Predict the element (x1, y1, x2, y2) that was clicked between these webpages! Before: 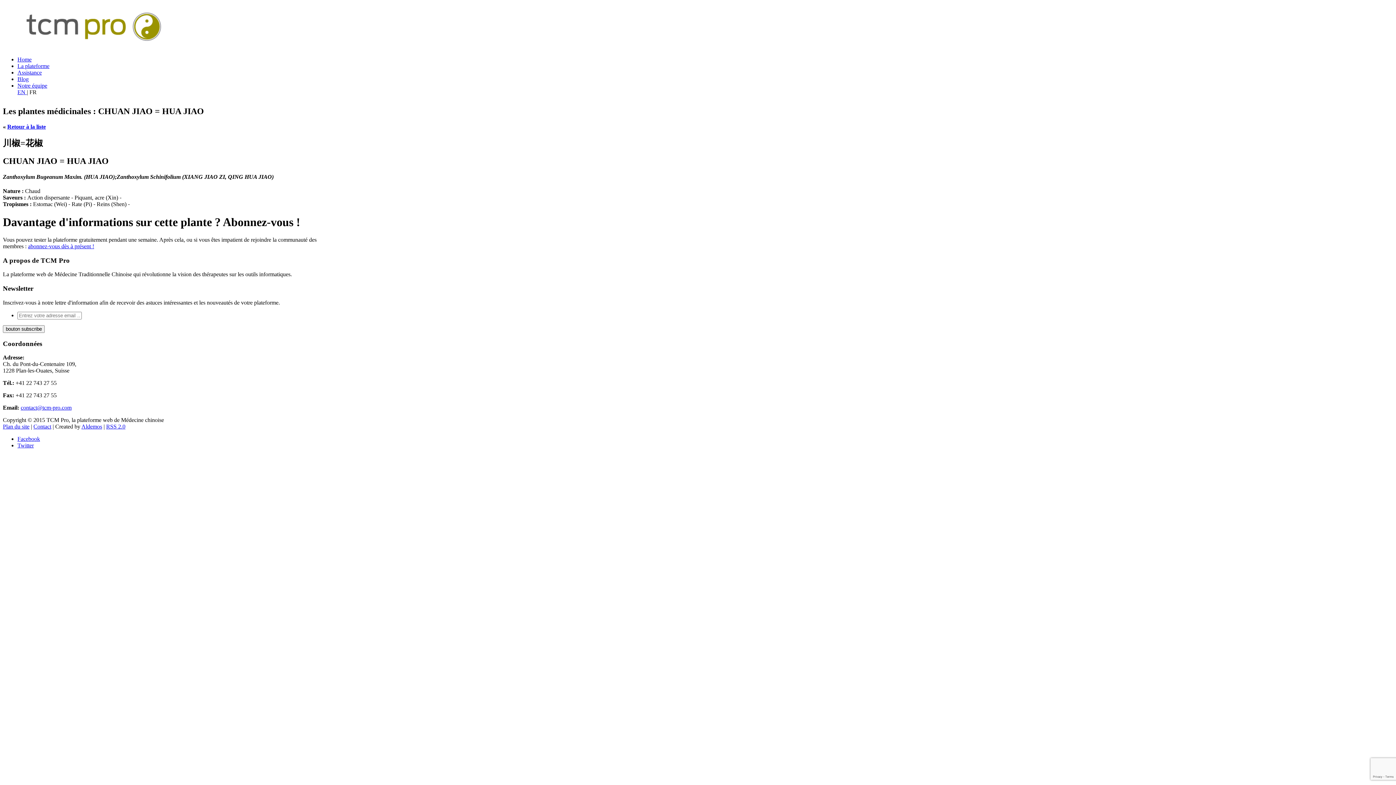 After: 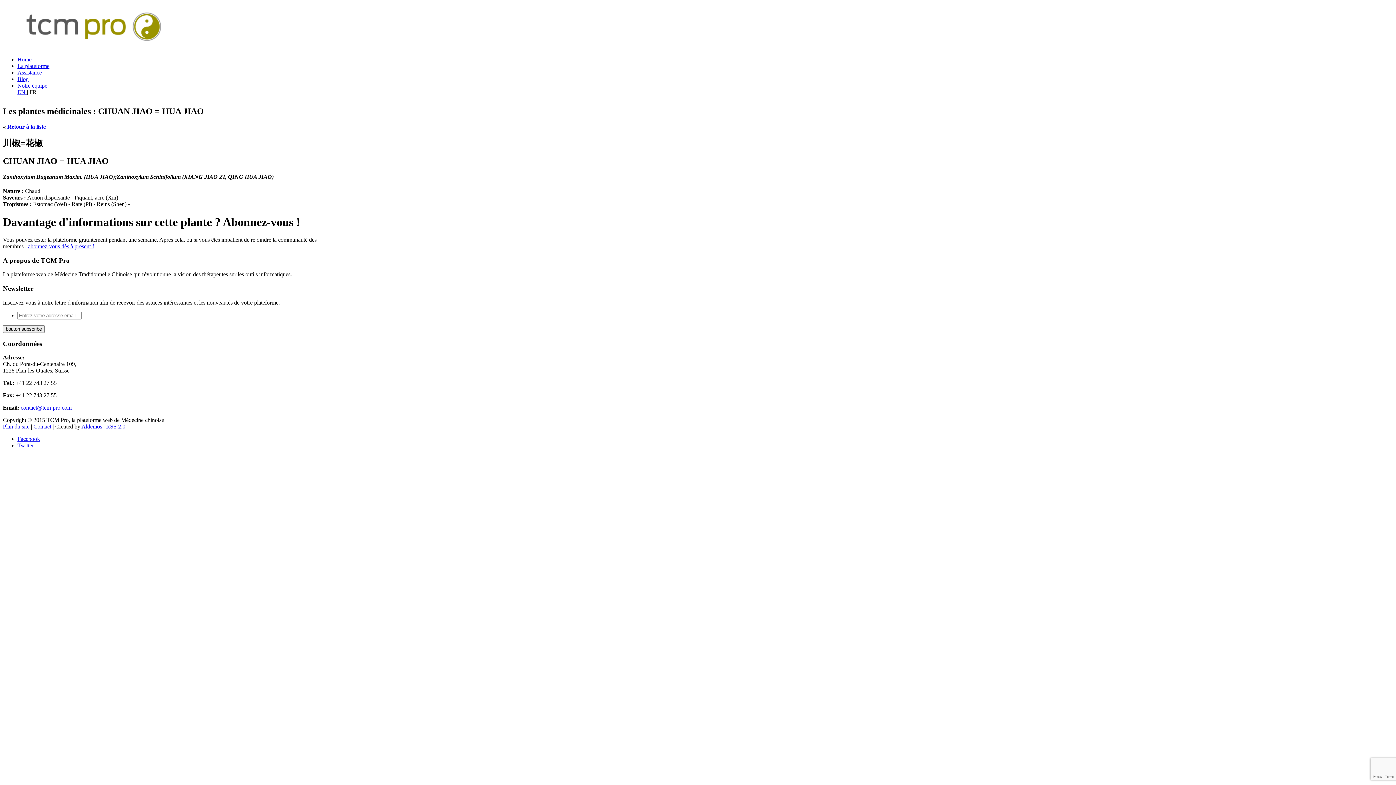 Action: label: Twitter bbox: (17, 442, 33, 448)